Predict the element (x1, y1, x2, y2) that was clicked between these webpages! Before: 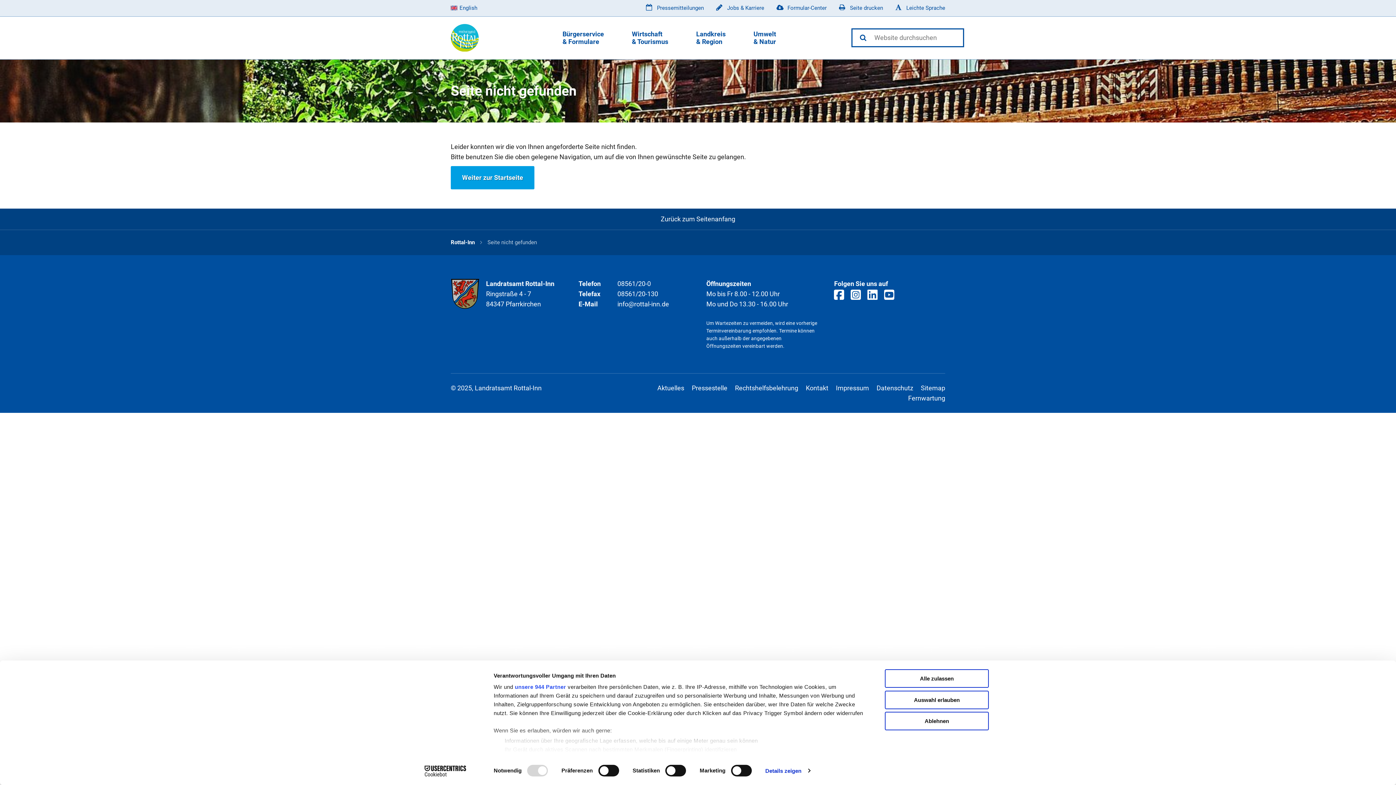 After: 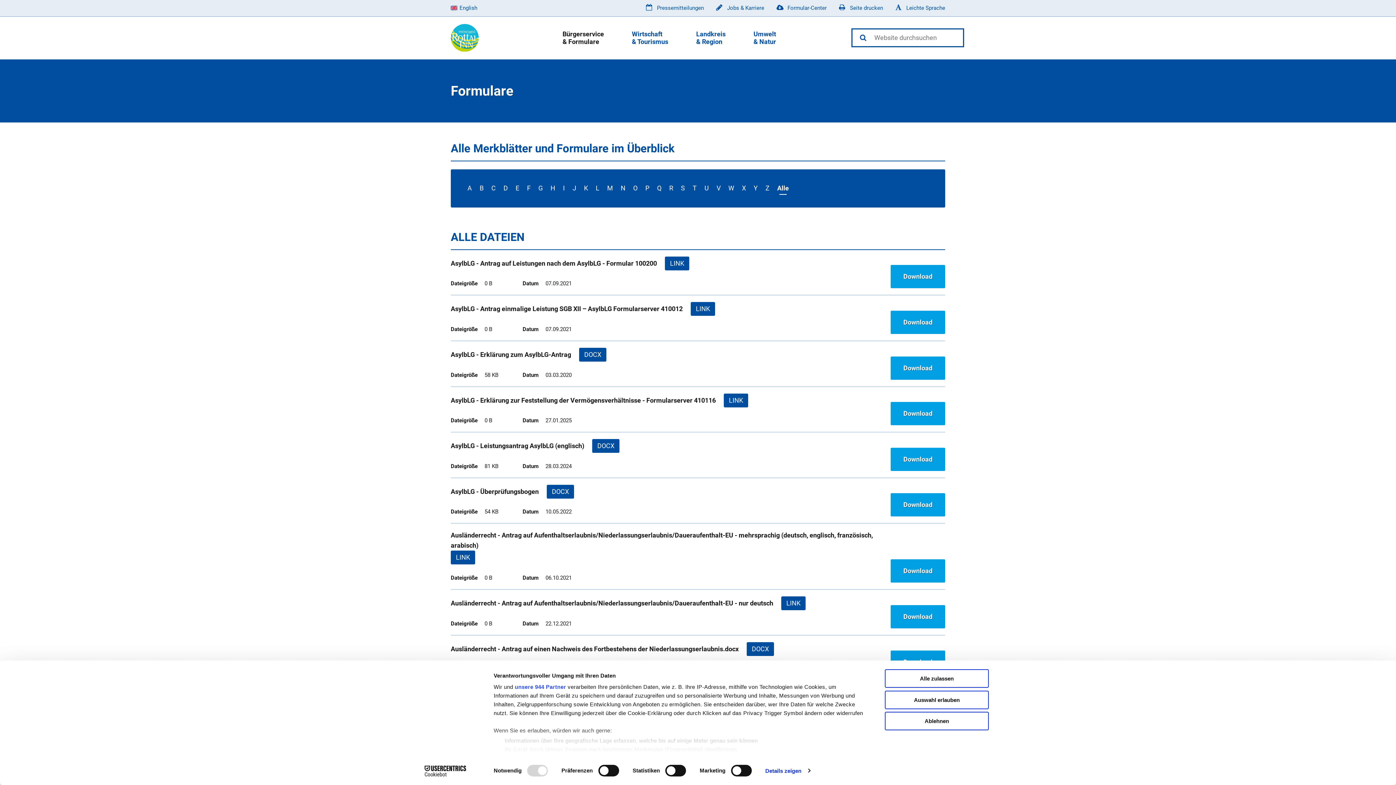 Action: label: Formular-Center bbox: (776, 0, 826, 16)